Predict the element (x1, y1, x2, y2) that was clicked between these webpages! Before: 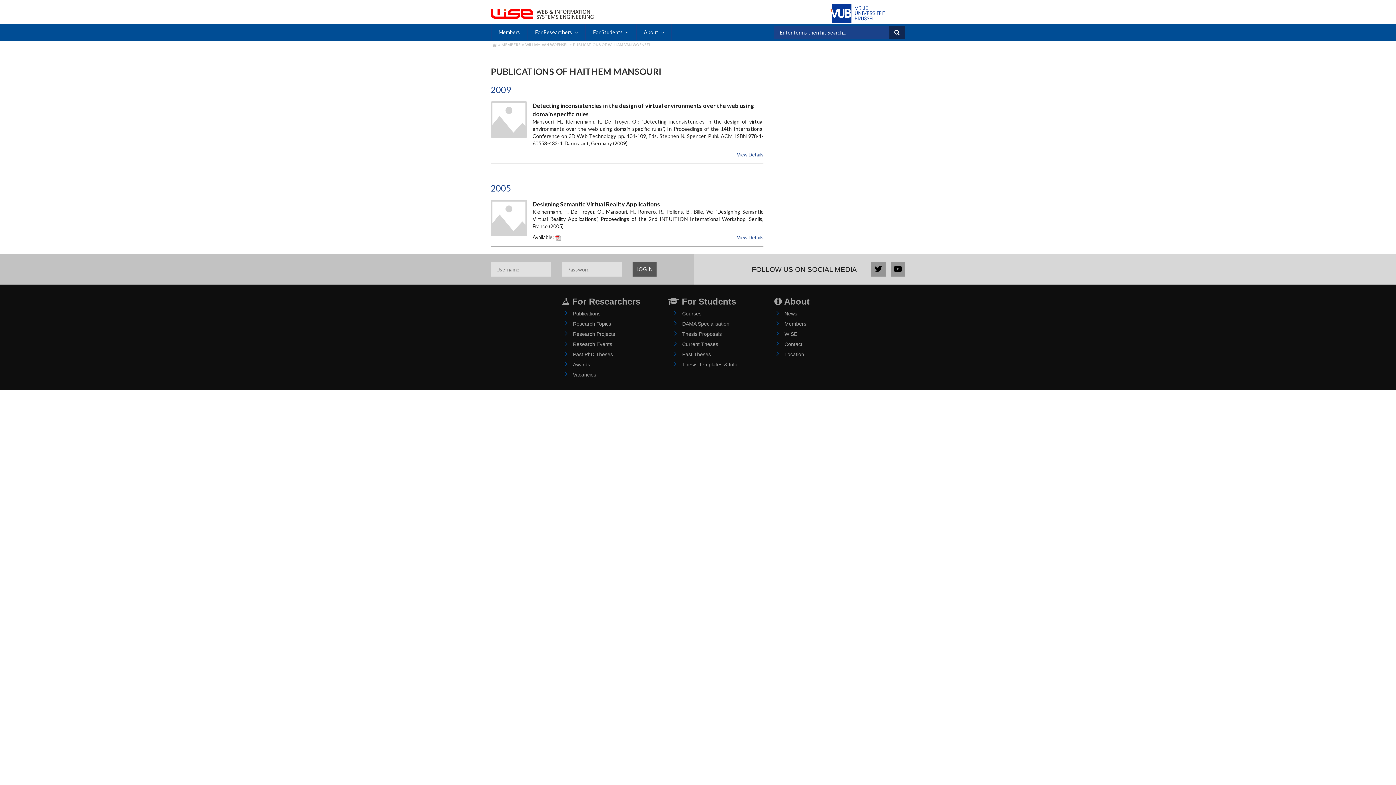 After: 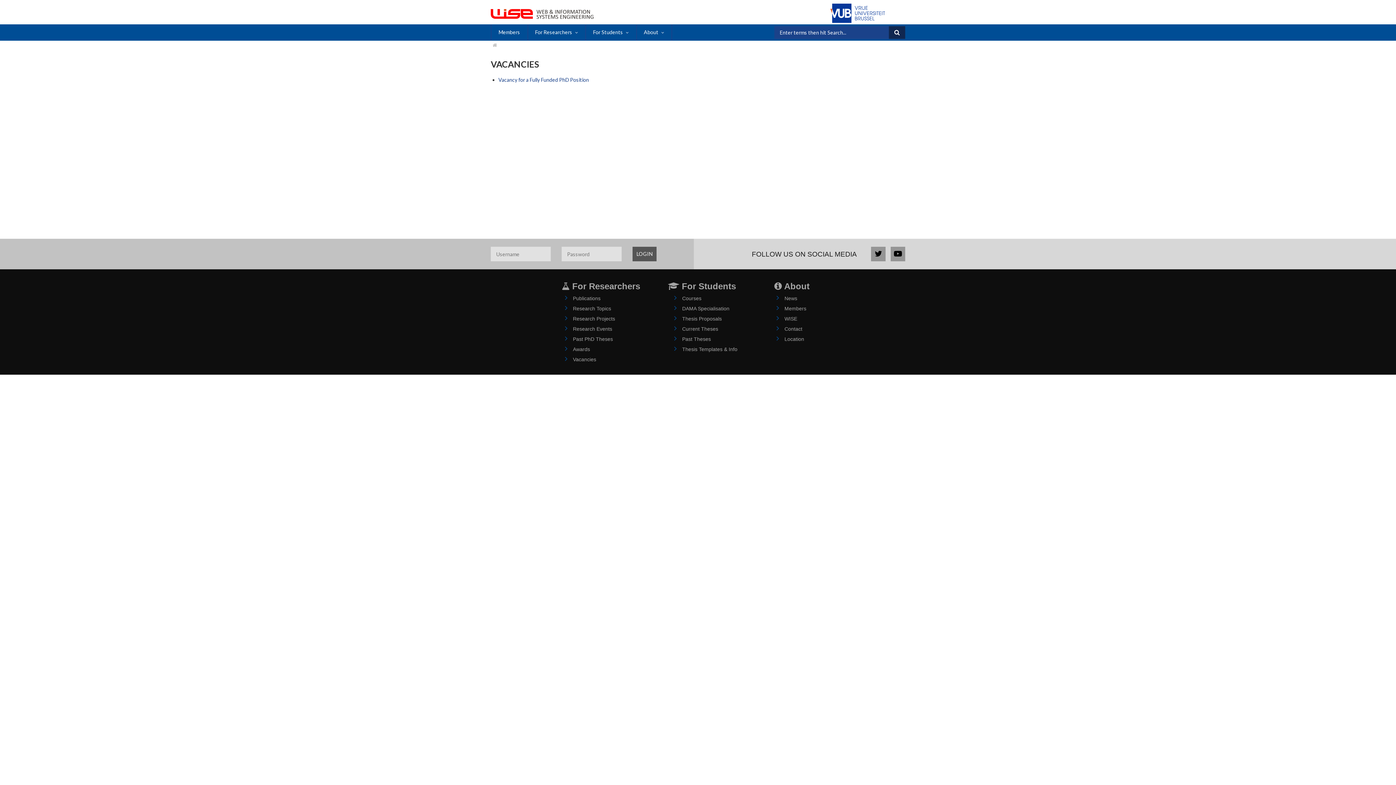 Action: label: Vacancies bbox: (573, 372, 596, 377)